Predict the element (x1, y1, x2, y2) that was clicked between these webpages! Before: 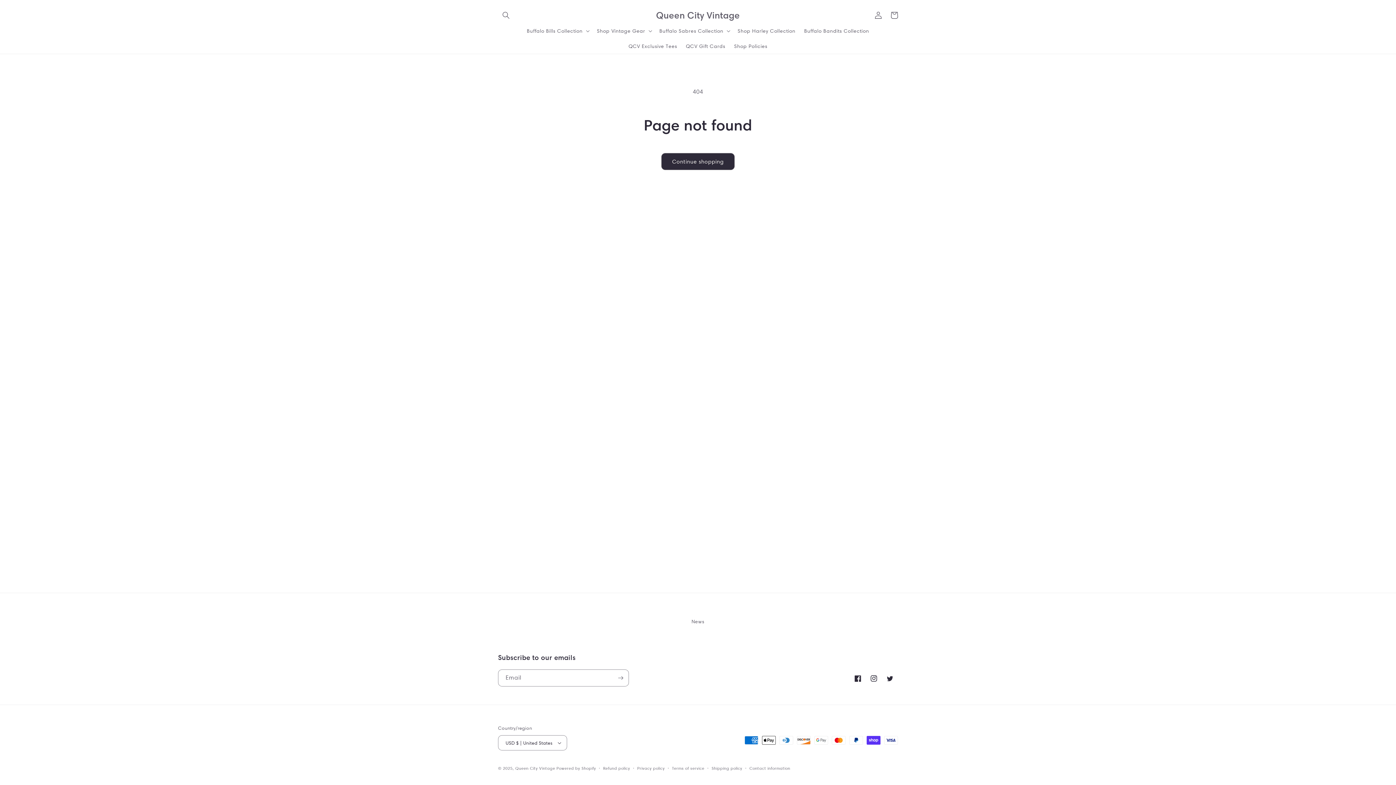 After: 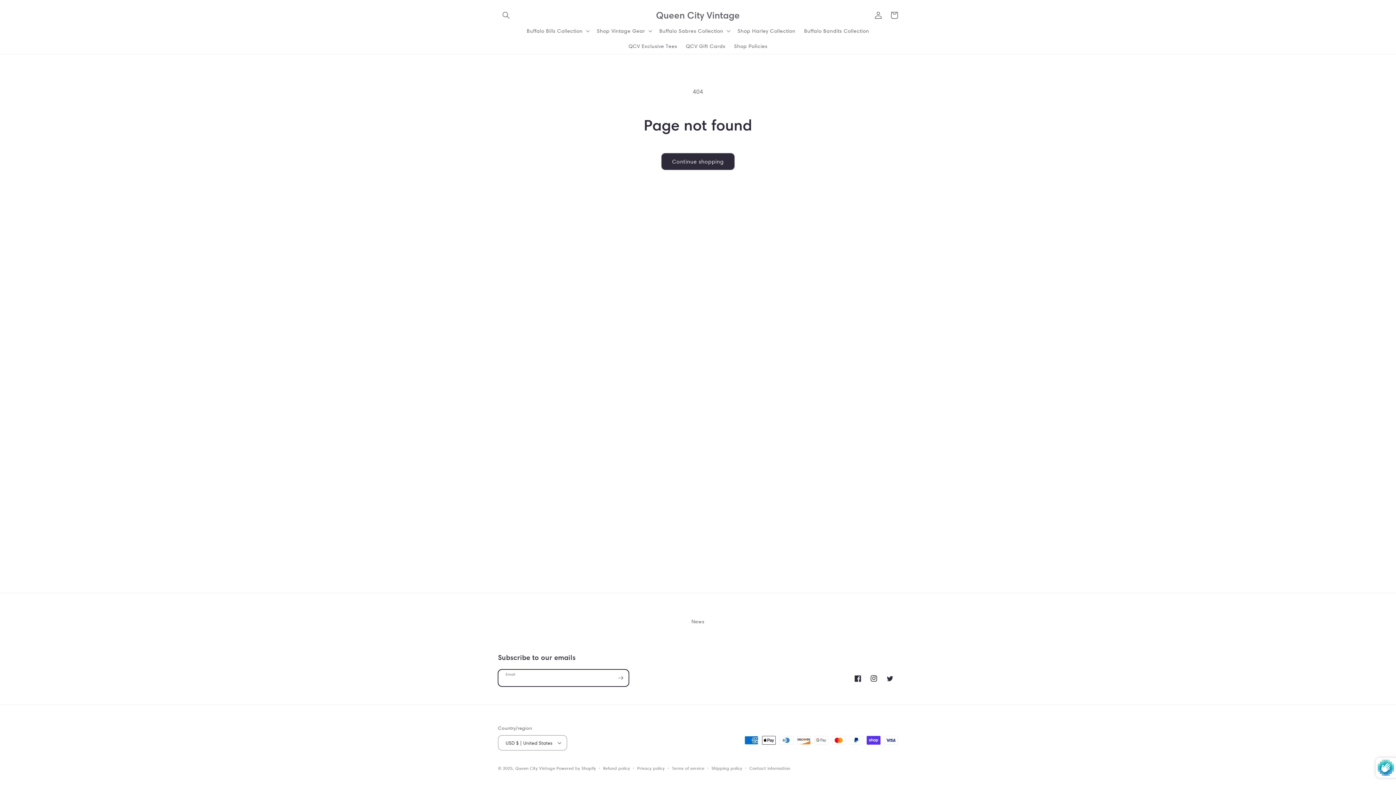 Action: label: Subscribe bbox: (612, 669, 628, 686)